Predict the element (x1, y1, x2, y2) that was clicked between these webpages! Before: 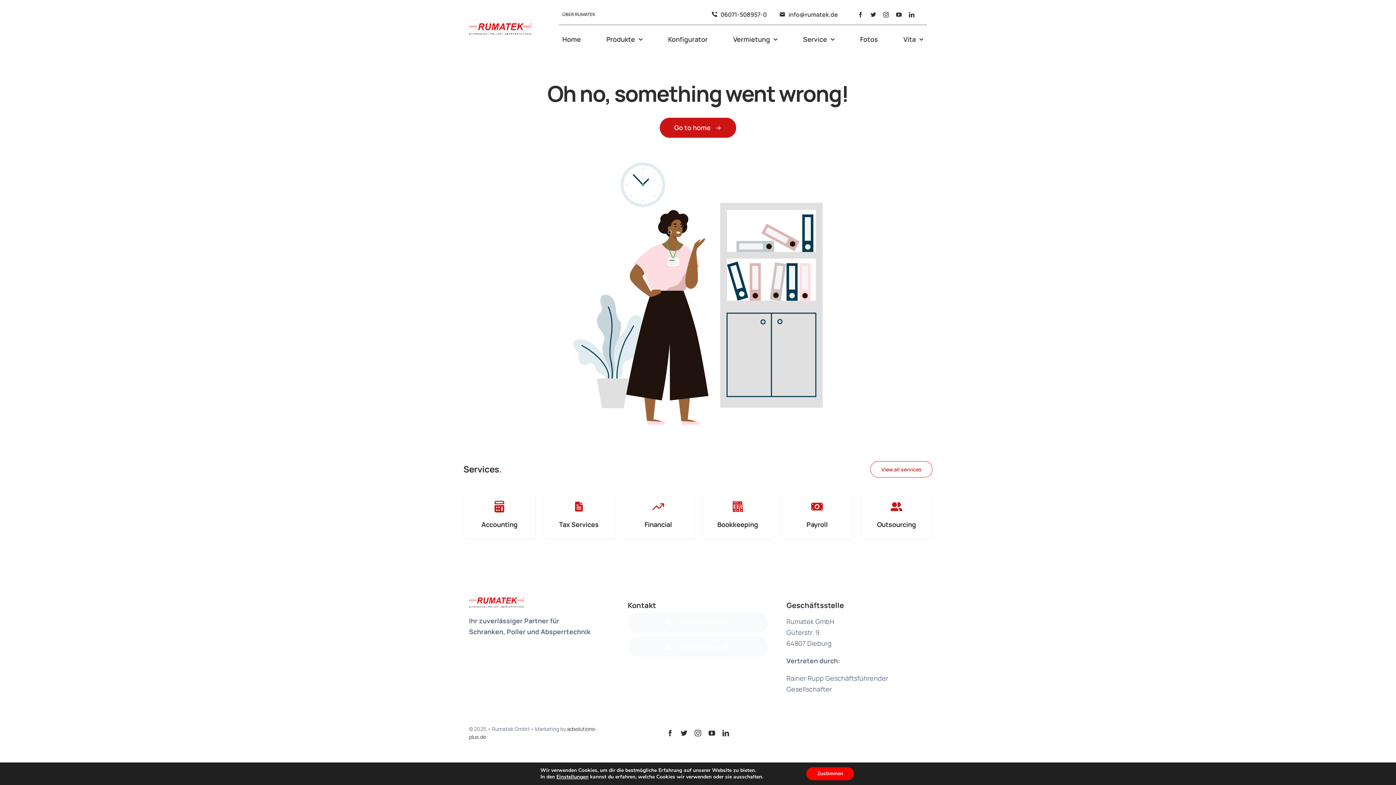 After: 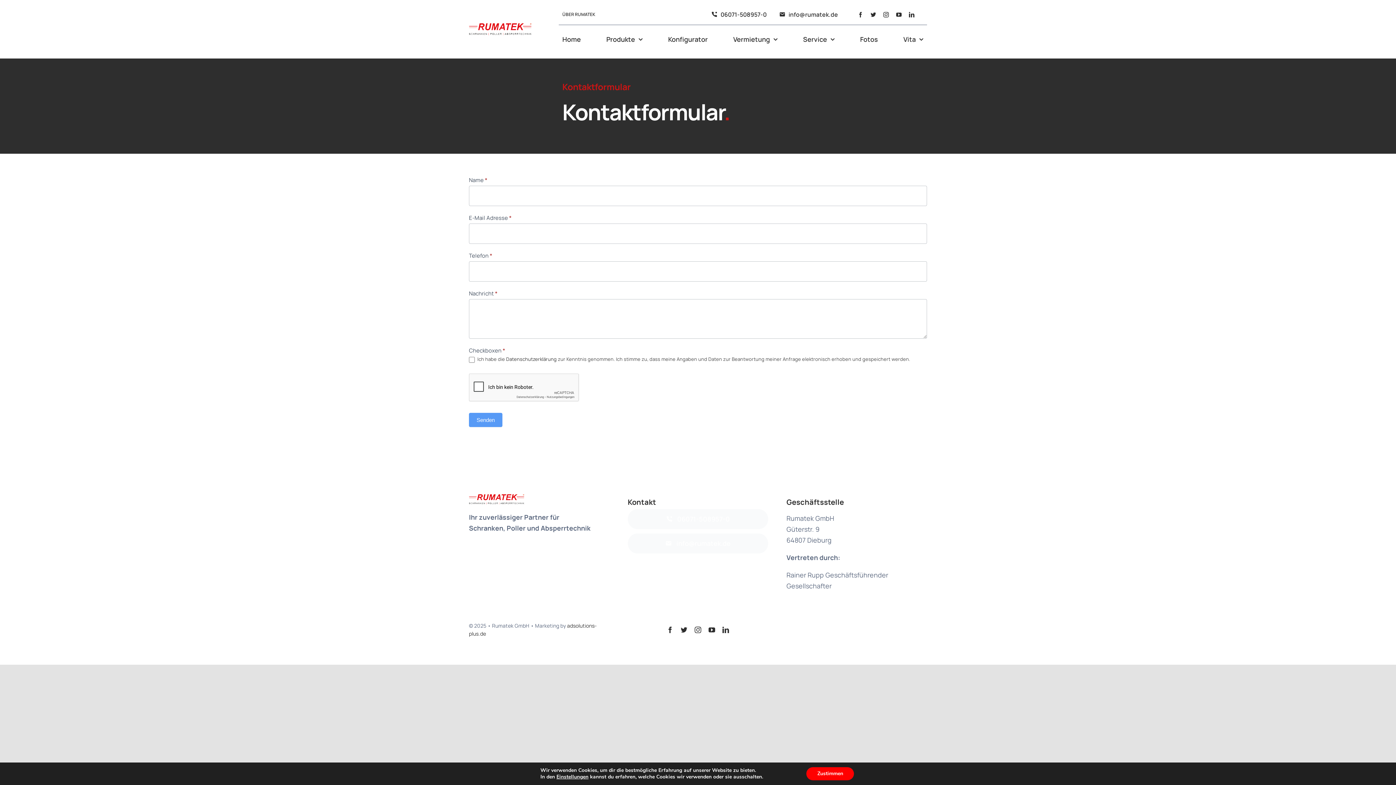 Action: label: View all services bbox: (870, 461, 932, 477)